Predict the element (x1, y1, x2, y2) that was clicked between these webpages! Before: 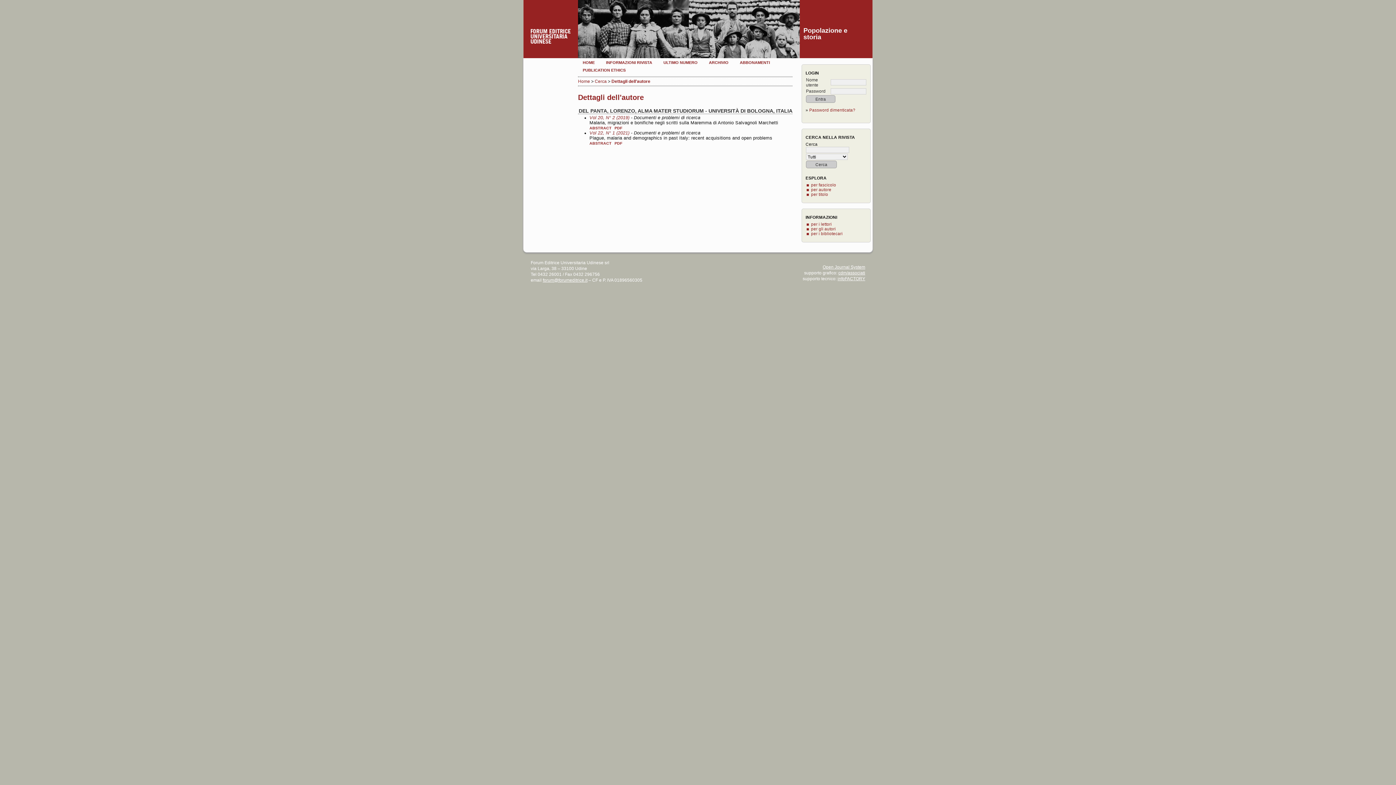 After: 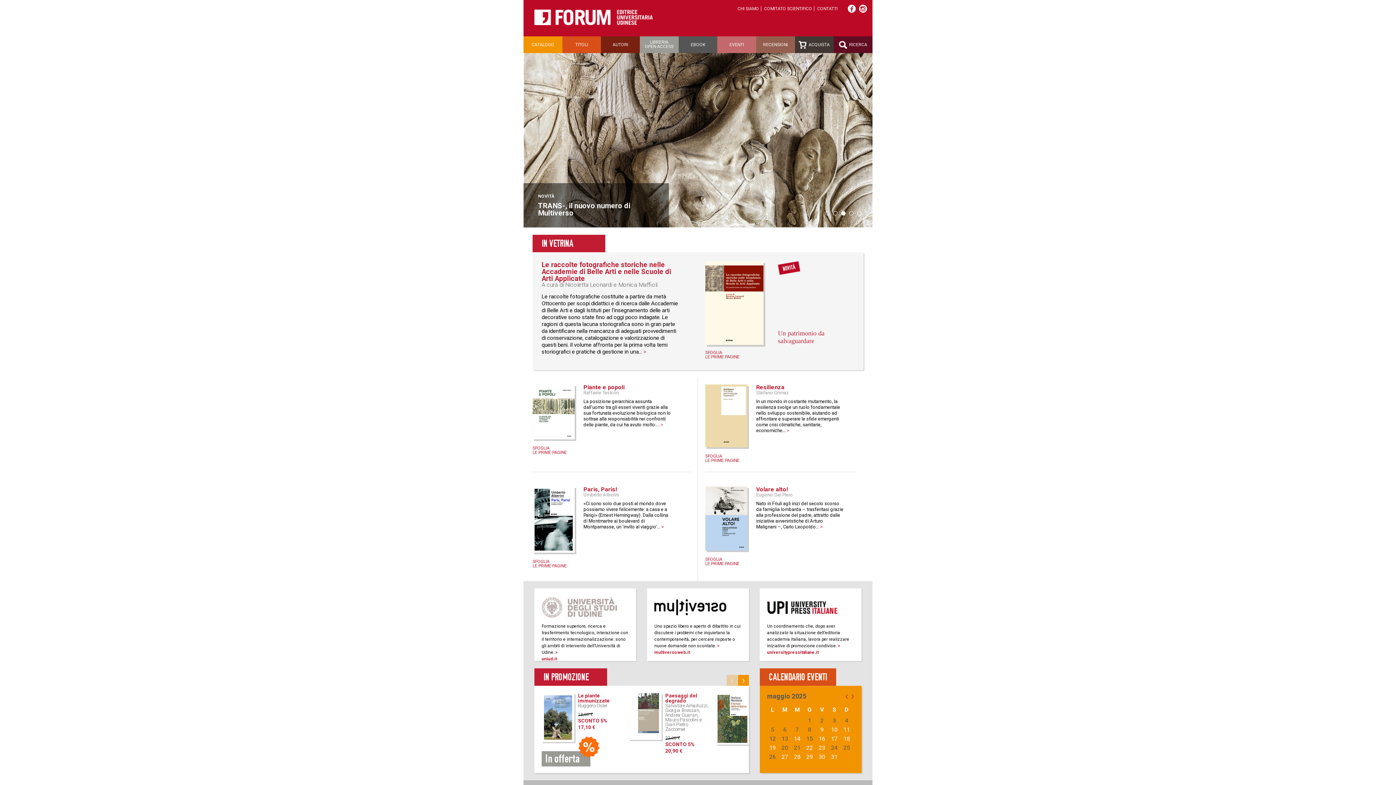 Action: bbox: (530, 39, 570, 44)